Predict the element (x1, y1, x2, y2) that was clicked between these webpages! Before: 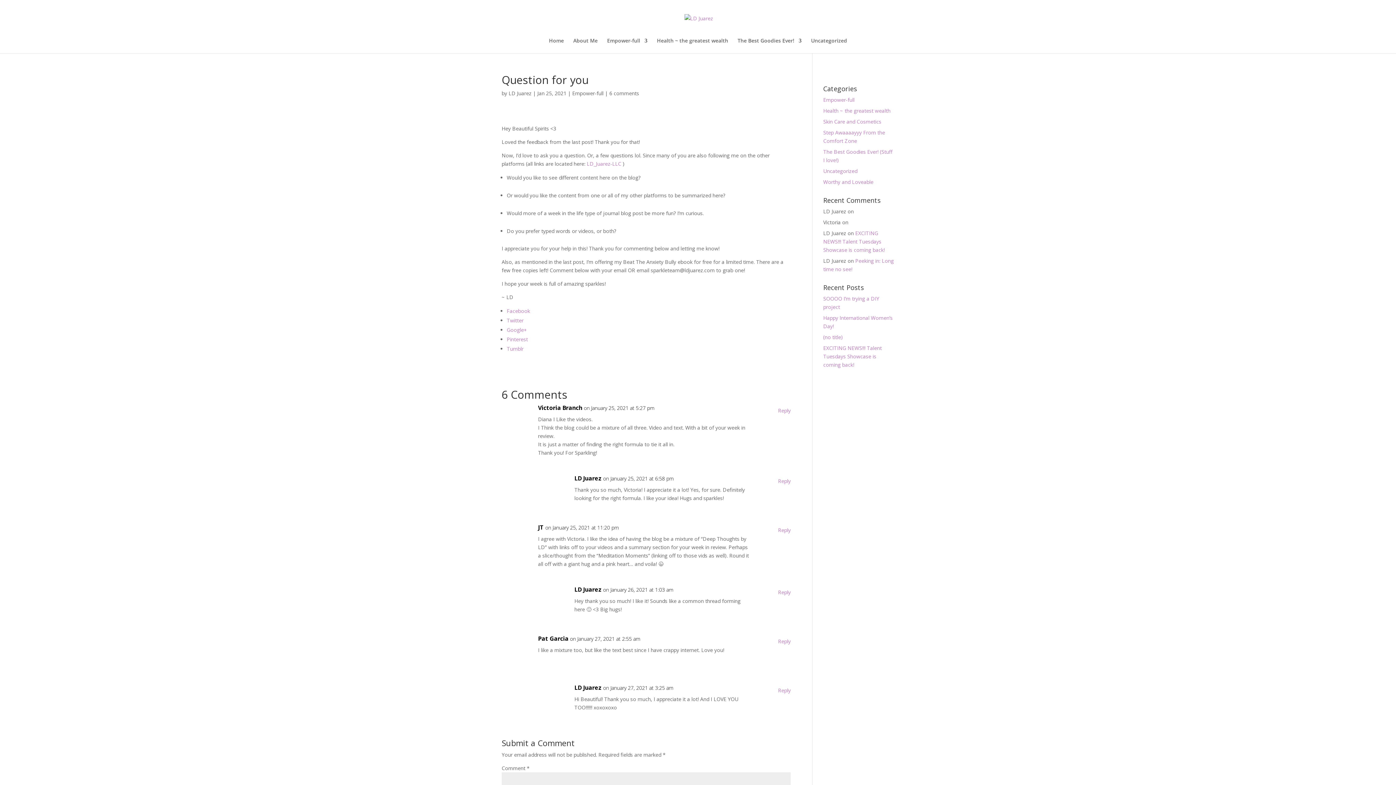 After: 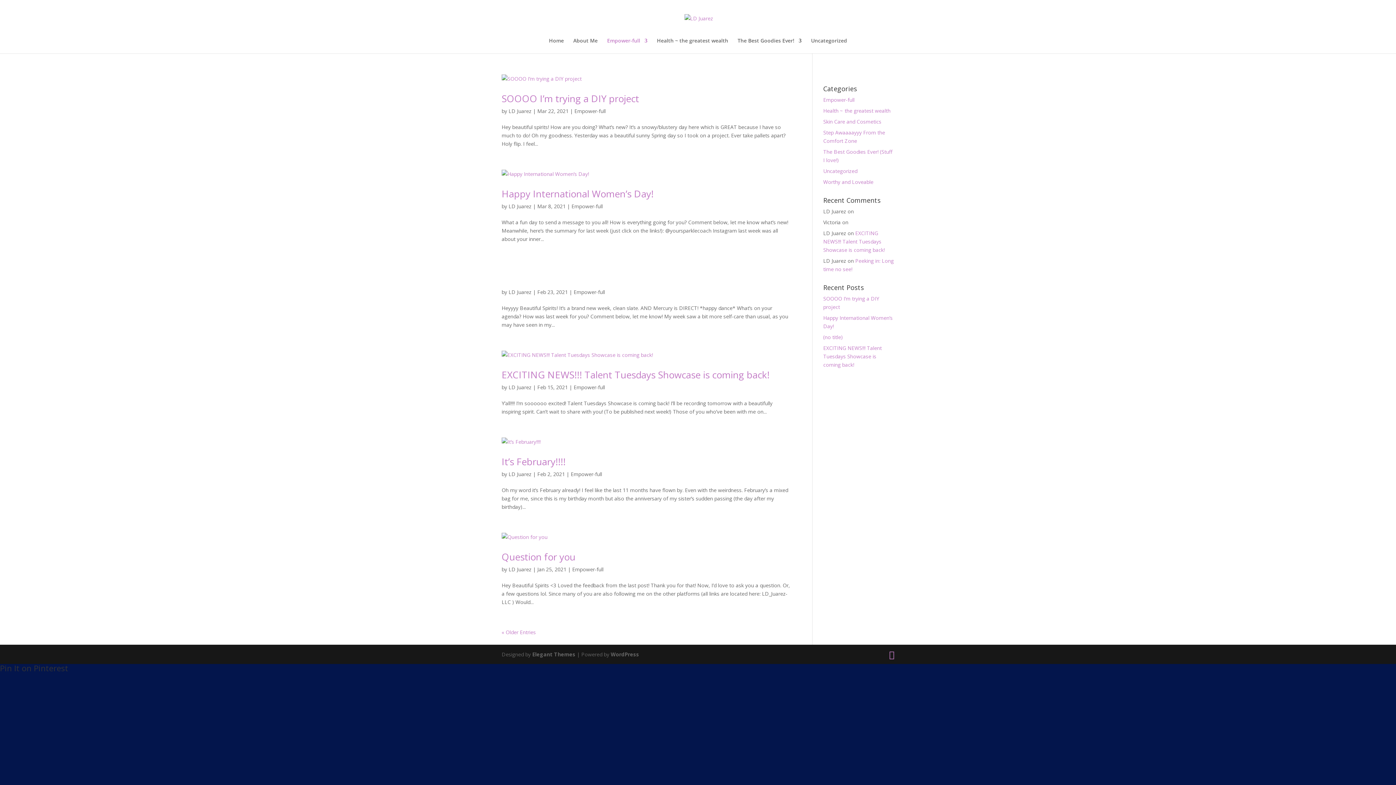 Action: label: Empower-full bbox: (607, 38, 647, 53)